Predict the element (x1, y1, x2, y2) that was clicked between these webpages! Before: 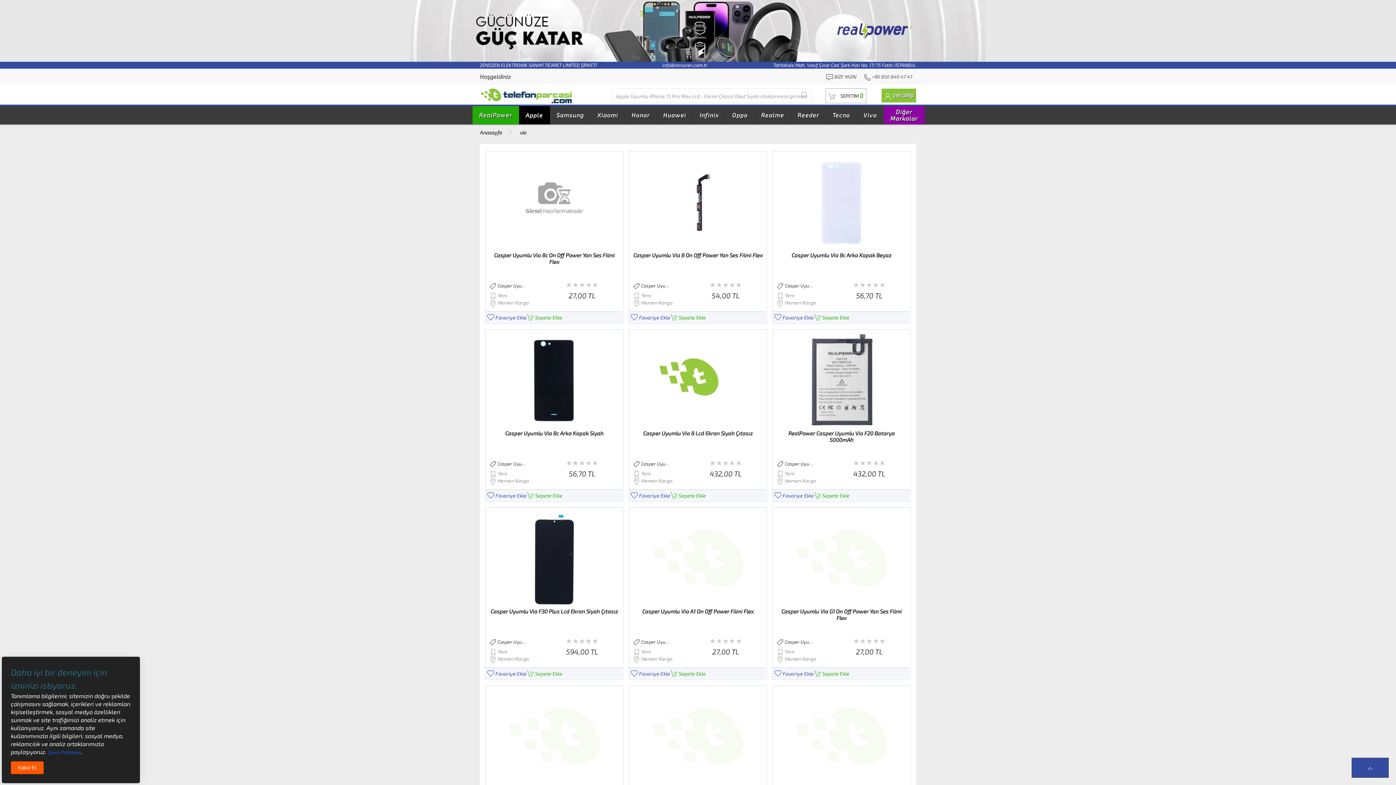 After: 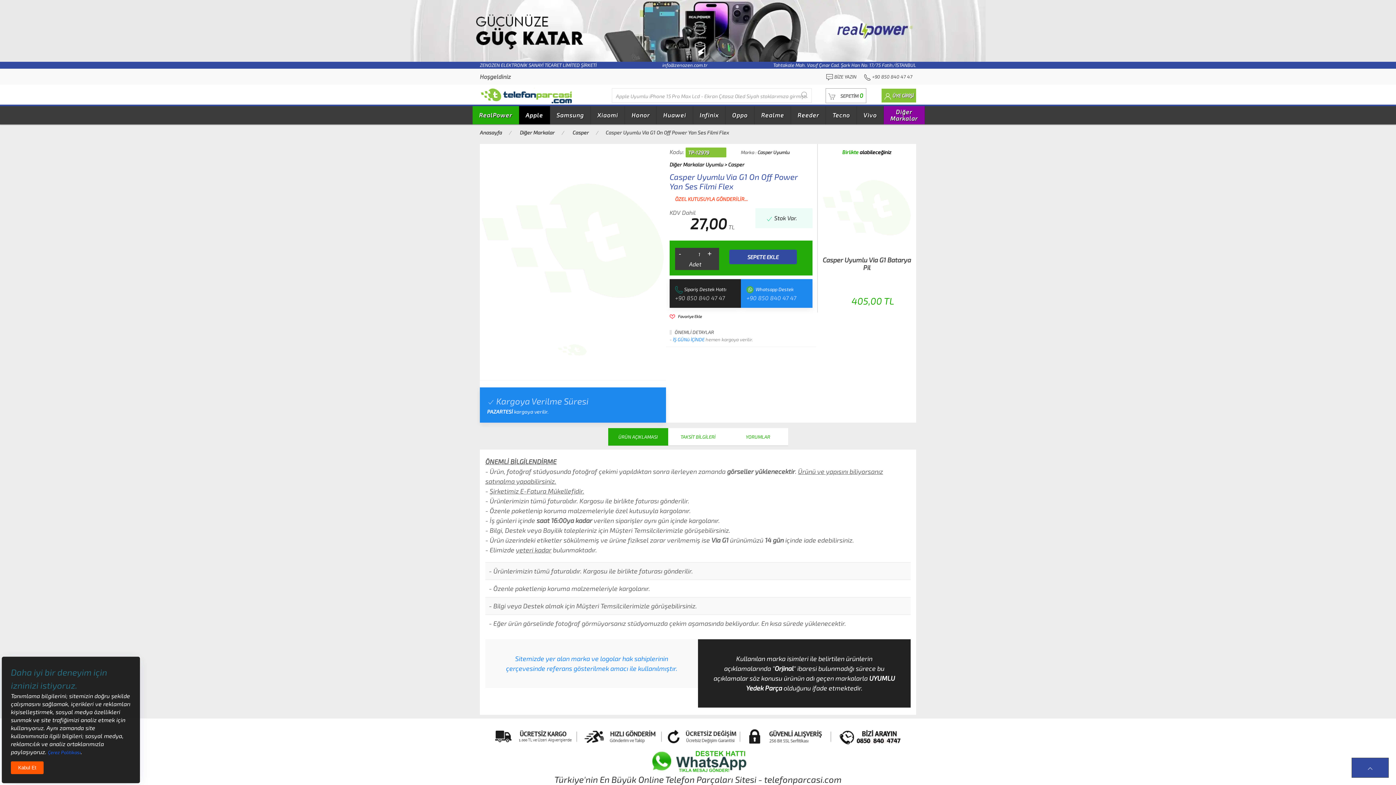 Action: label: Casper Uyumlu Via G1 On Off Power Yan Ses Filmi Flex
 Casper Uyumlu
 Yeni
 Hemen Kargo
★★★★★
★★★★★
27,00 TL bbox: (776, 554, 906, 621)